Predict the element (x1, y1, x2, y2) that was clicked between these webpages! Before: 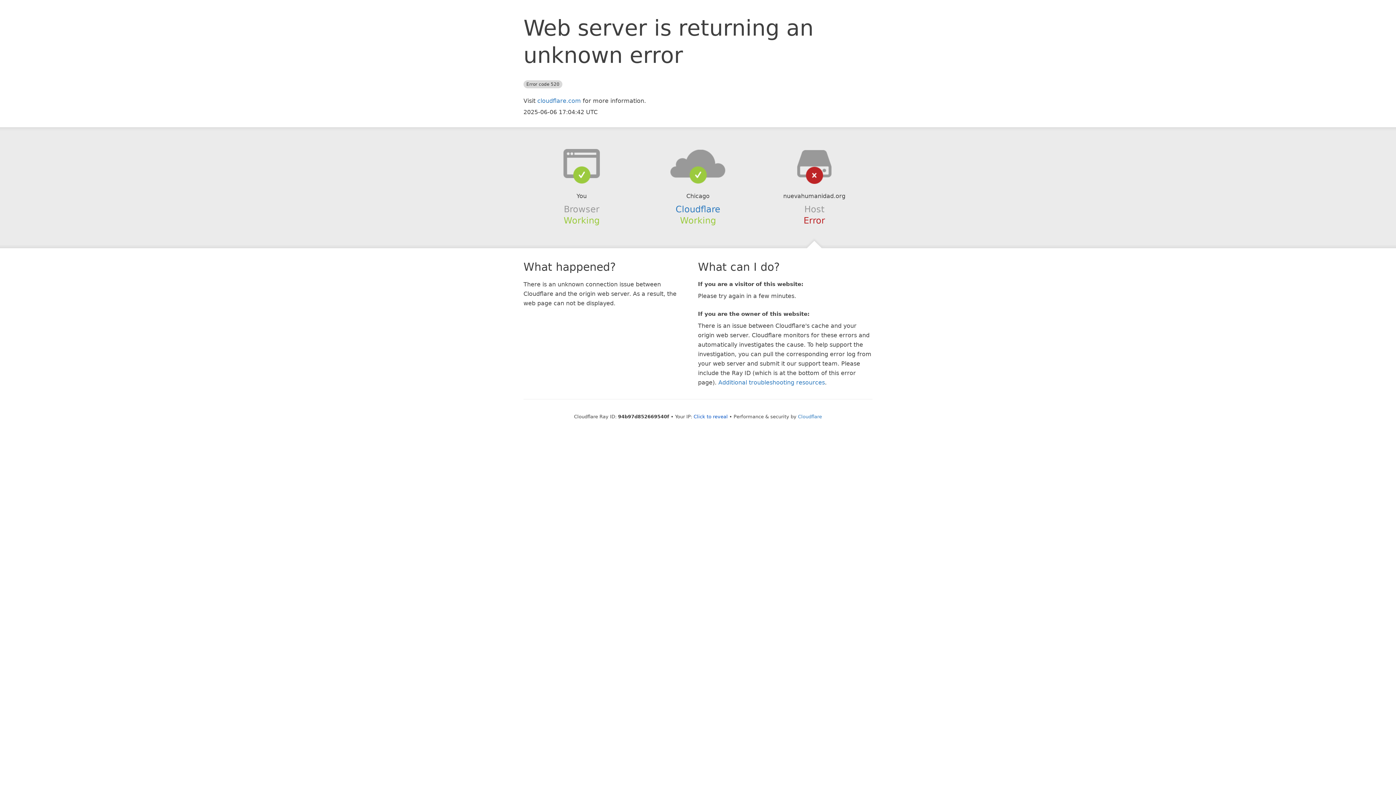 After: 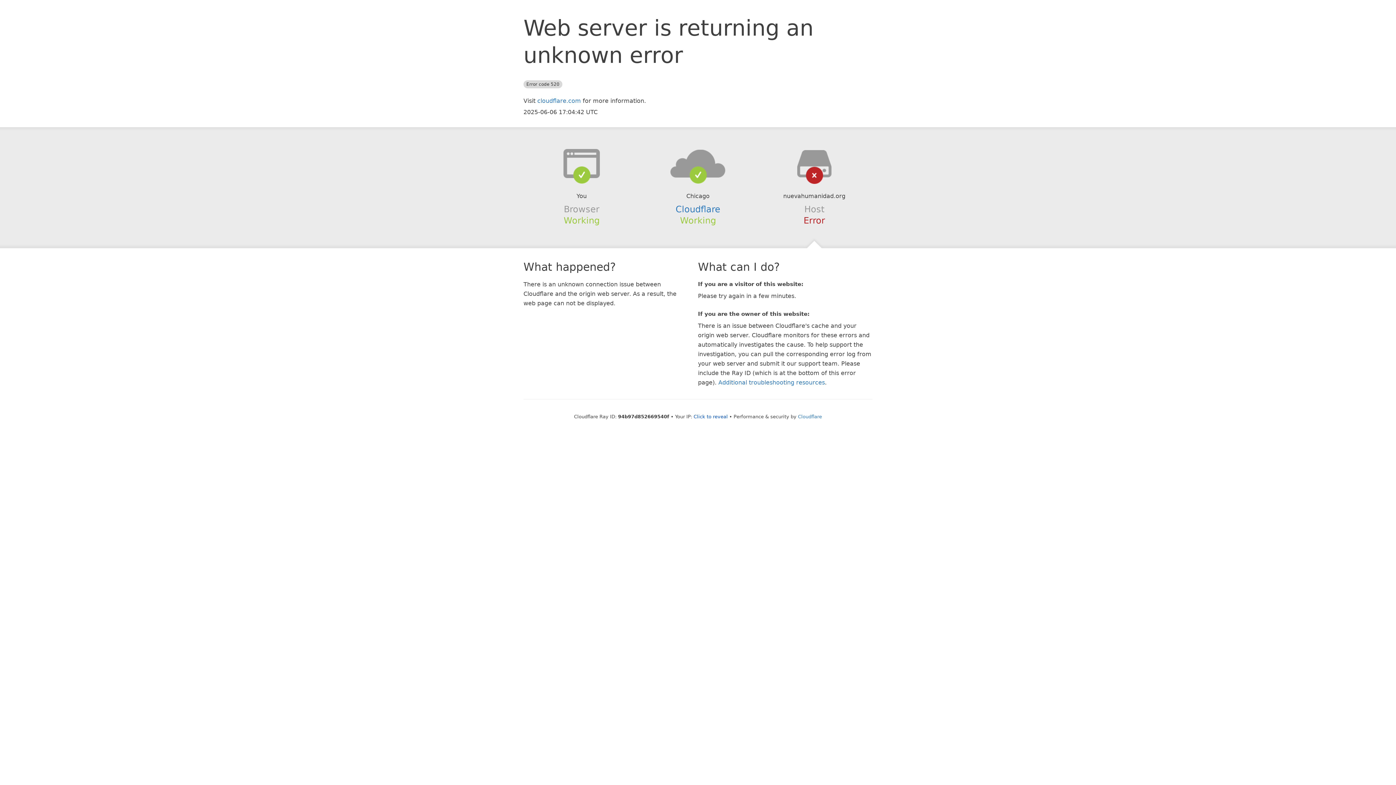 Action: bbox: (639, 148, 756, 178)